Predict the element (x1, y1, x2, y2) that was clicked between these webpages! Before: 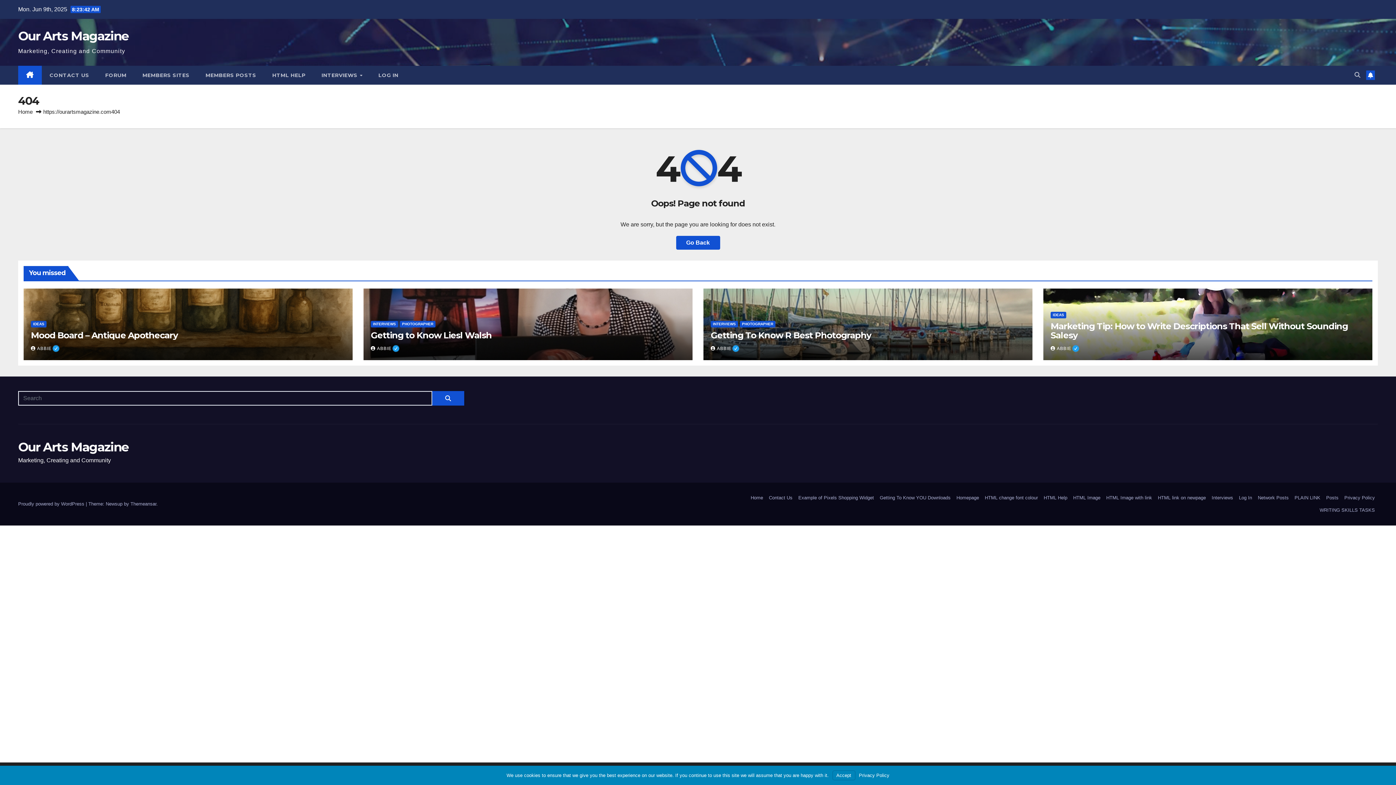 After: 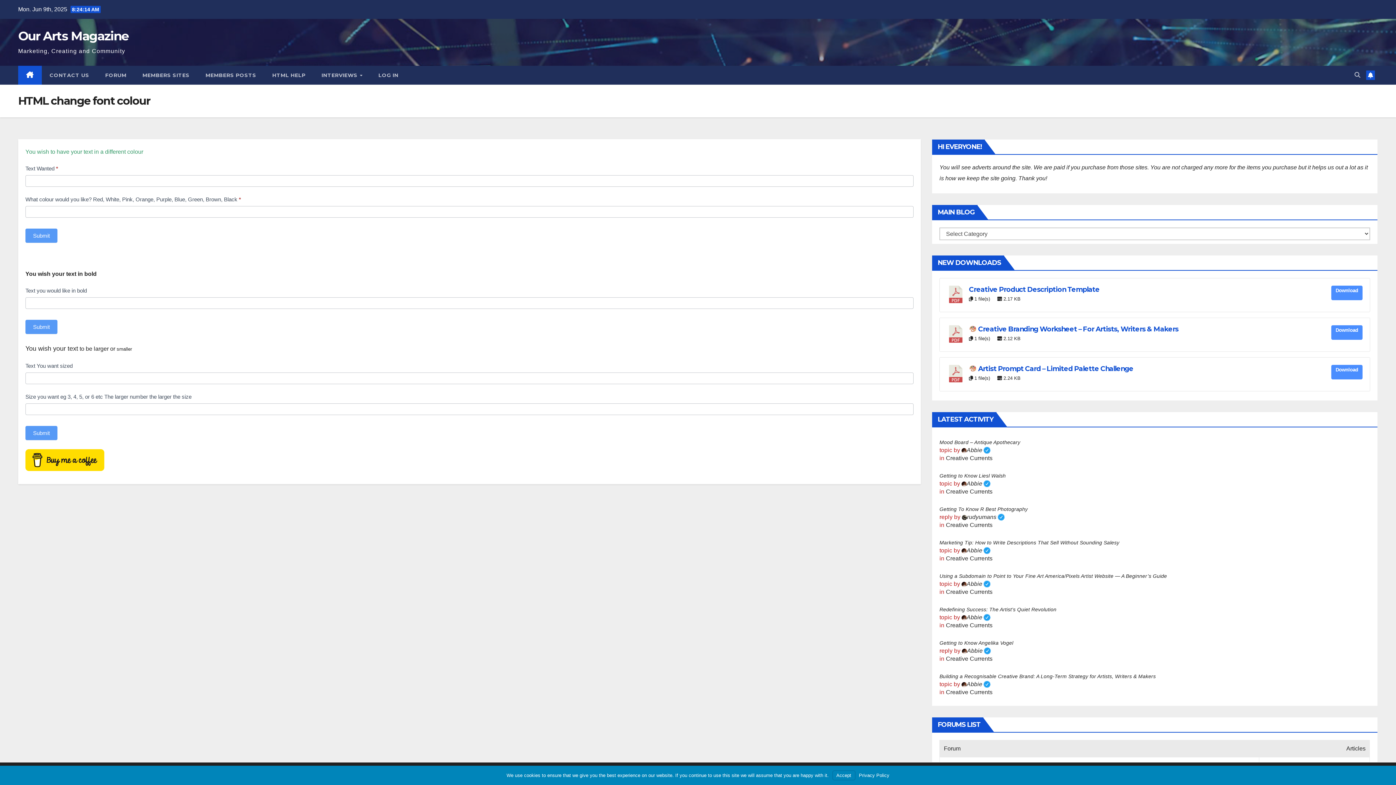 Action: label: HTML change font colour bbox: (982, 491, 1041, 504)